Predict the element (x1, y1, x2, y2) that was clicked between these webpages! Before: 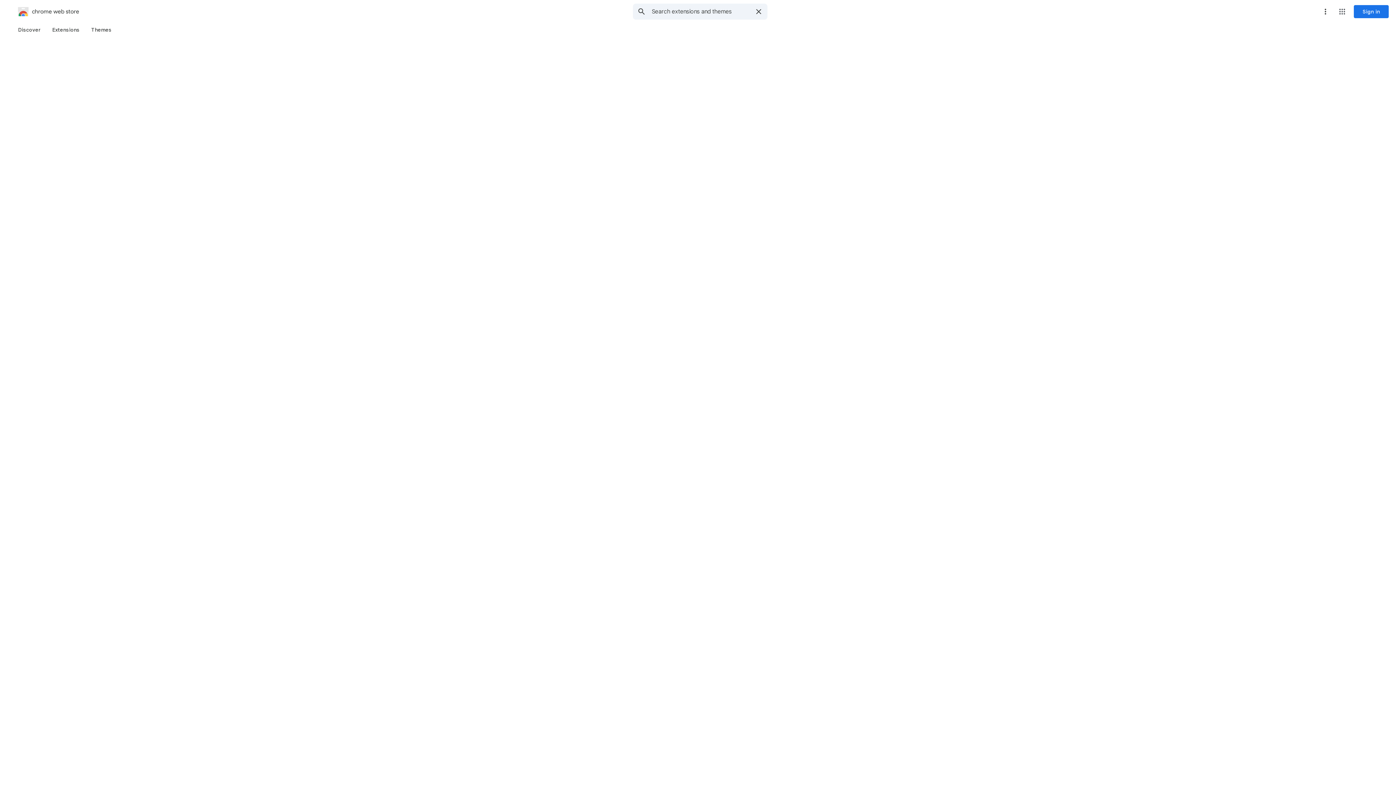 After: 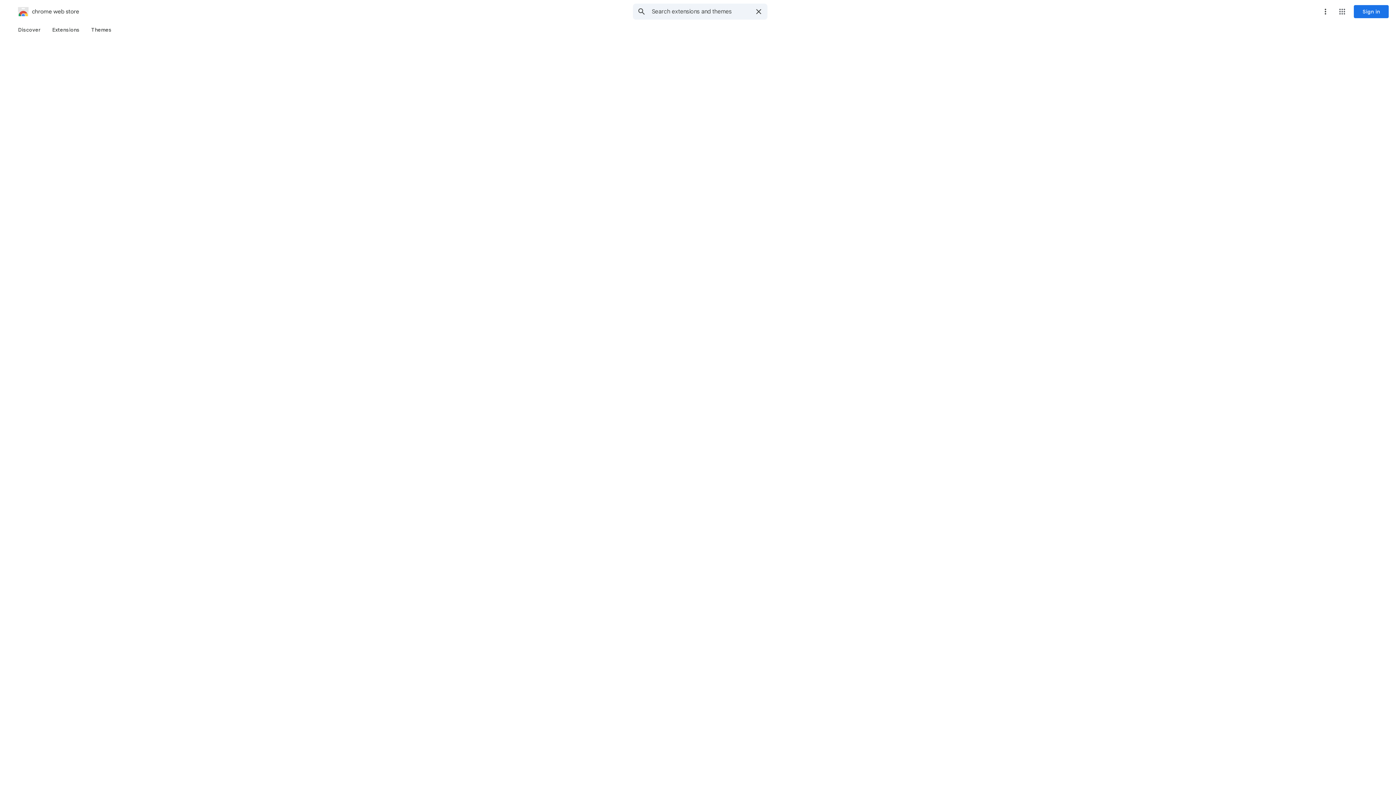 Action: bbox: (1318, 4, 1333, 18) label: More options menu